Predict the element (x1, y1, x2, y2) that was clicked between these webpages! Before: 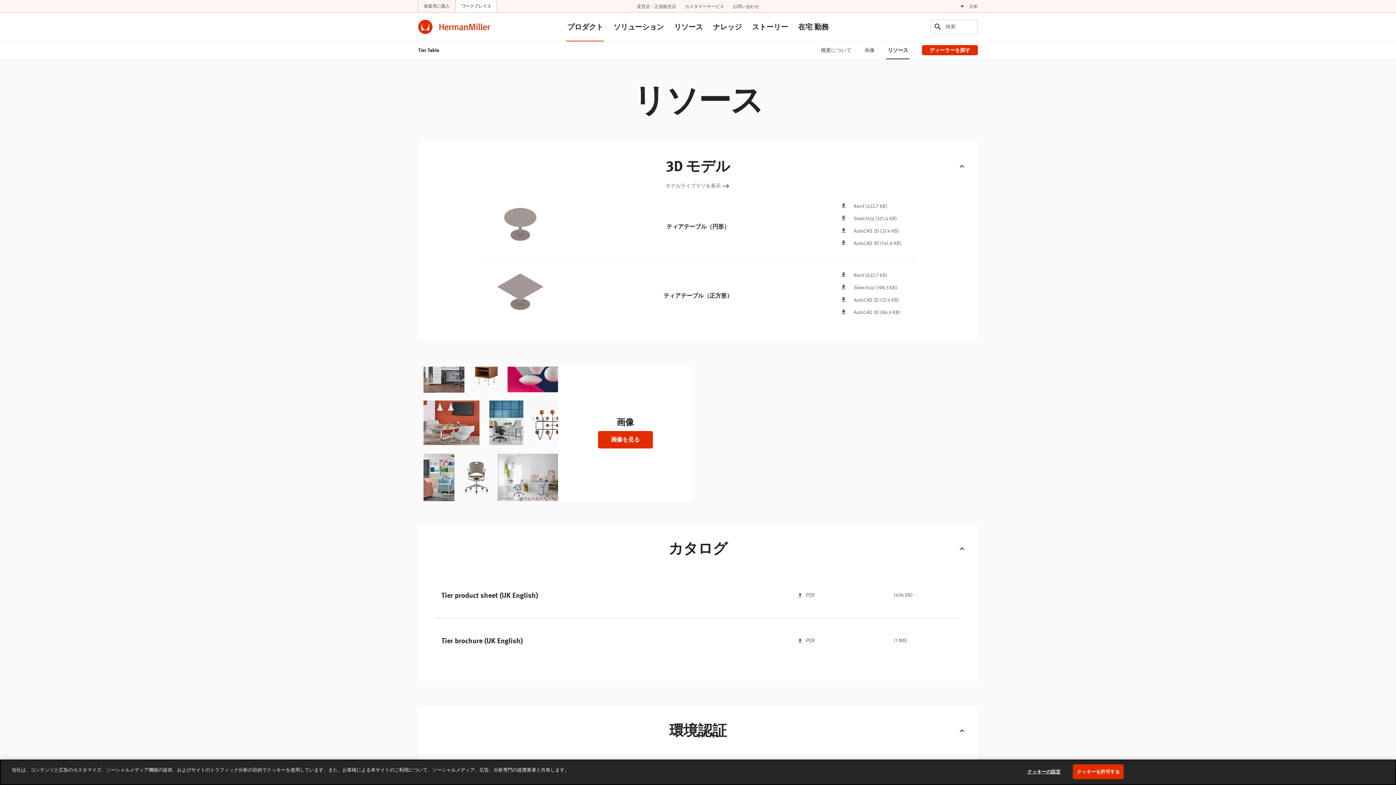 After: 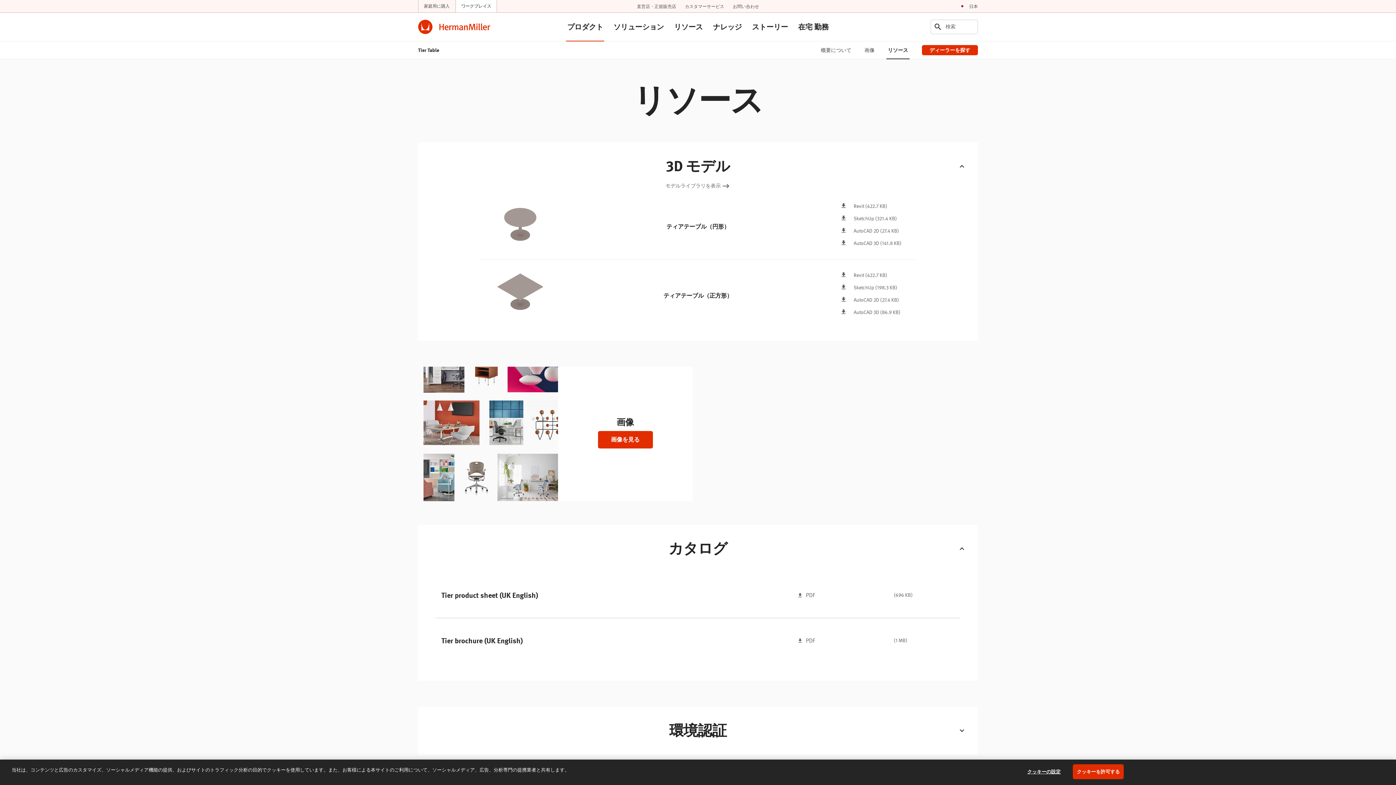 Action: label: 環境認証 bbox: (418, 707, 978, 755)